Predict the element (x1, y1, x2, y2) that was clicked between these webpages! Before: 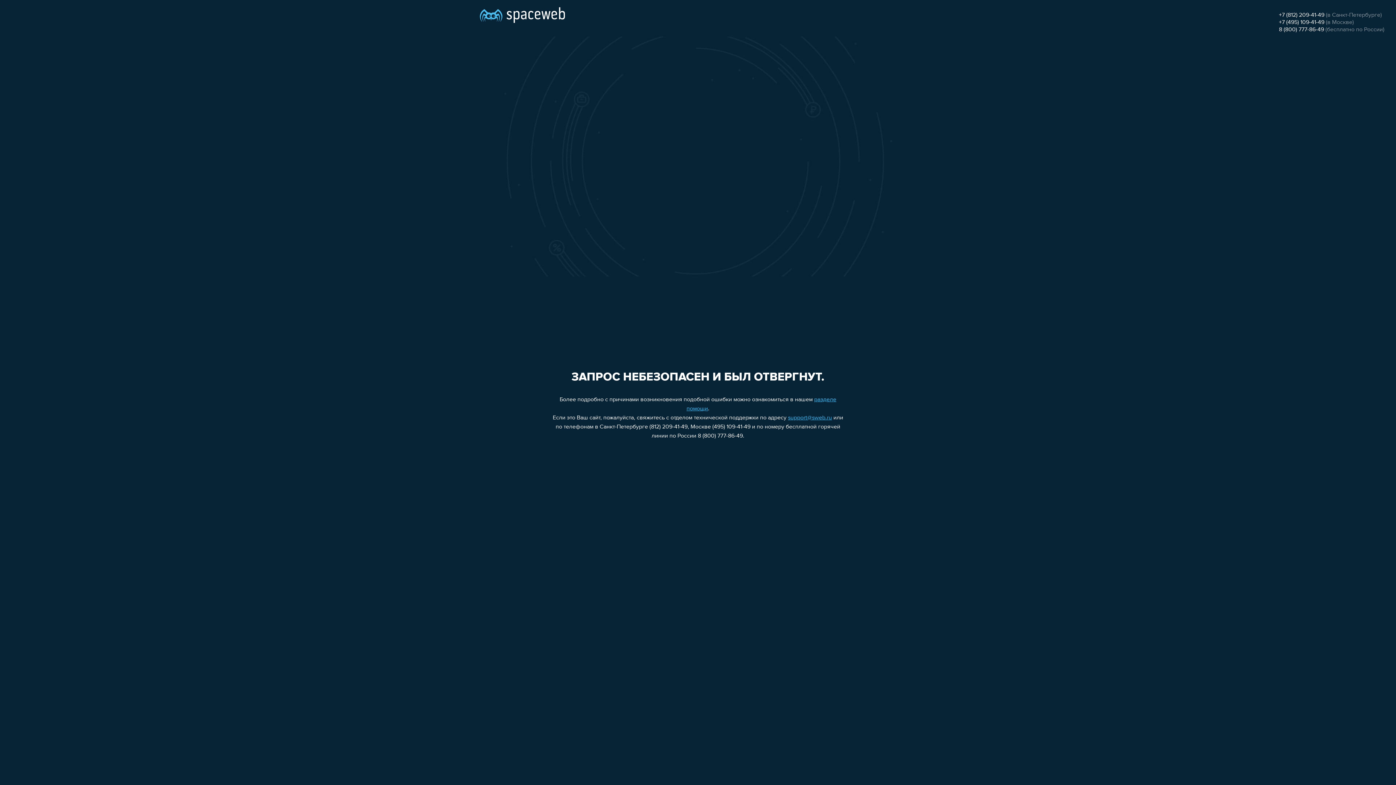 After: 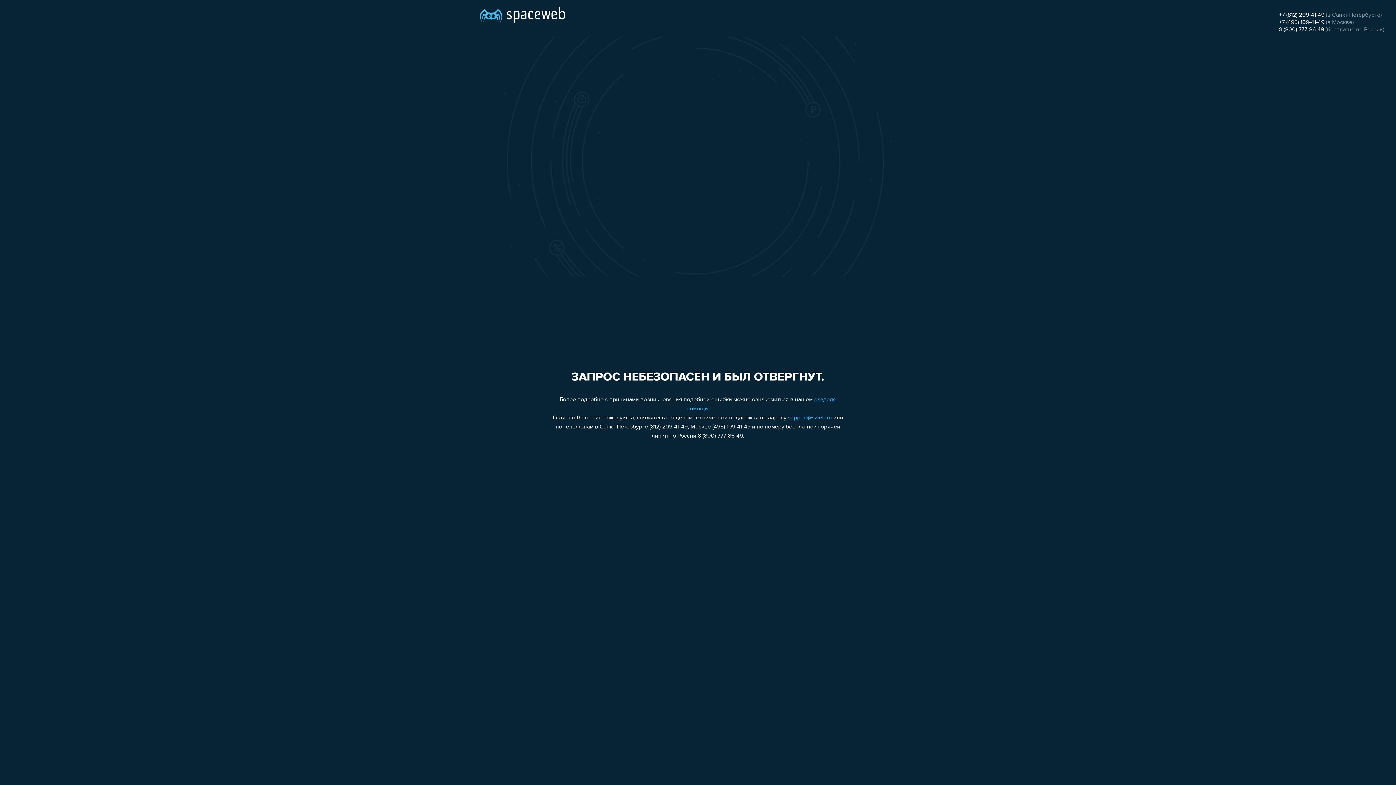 Action: label: +7 (495) 109-41-49 bbox: (1279, 19, 1324, 25)